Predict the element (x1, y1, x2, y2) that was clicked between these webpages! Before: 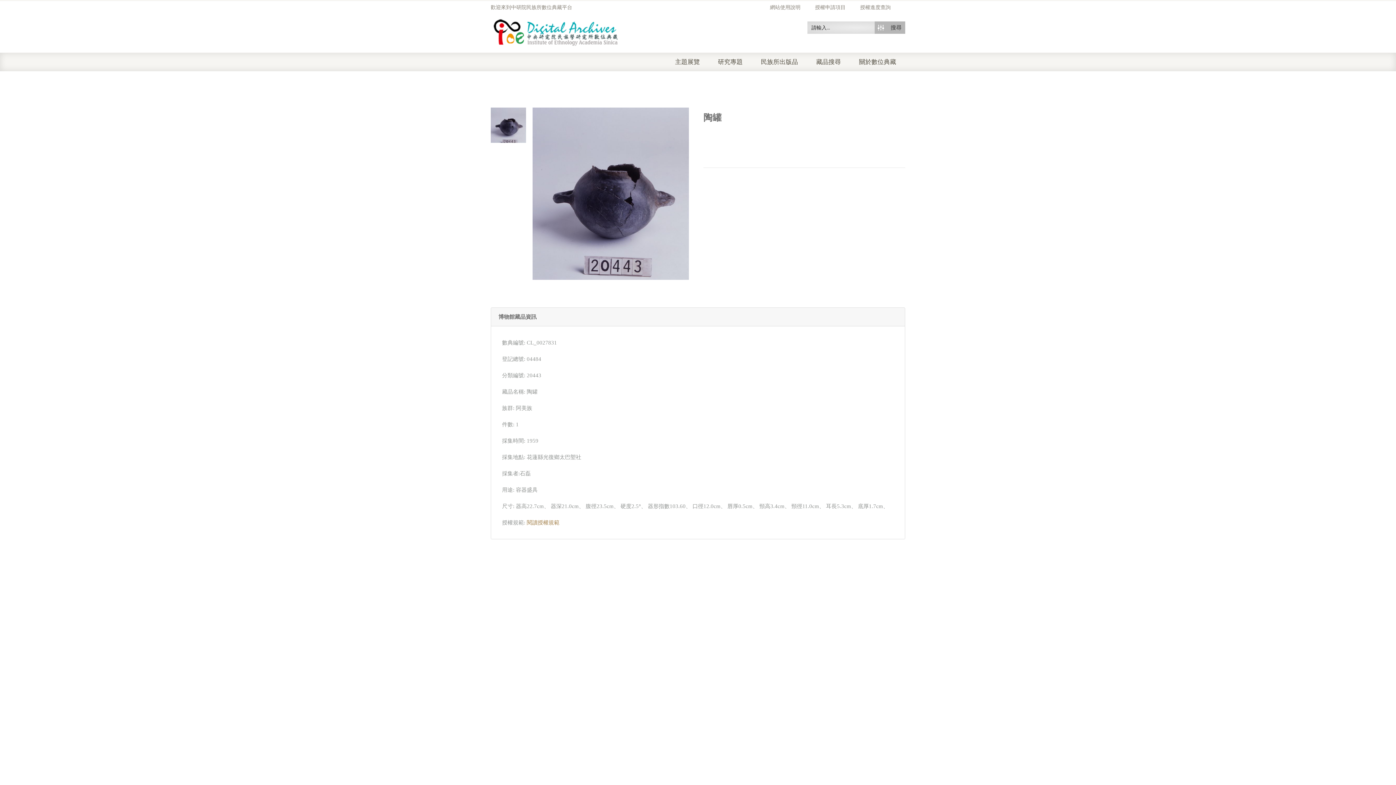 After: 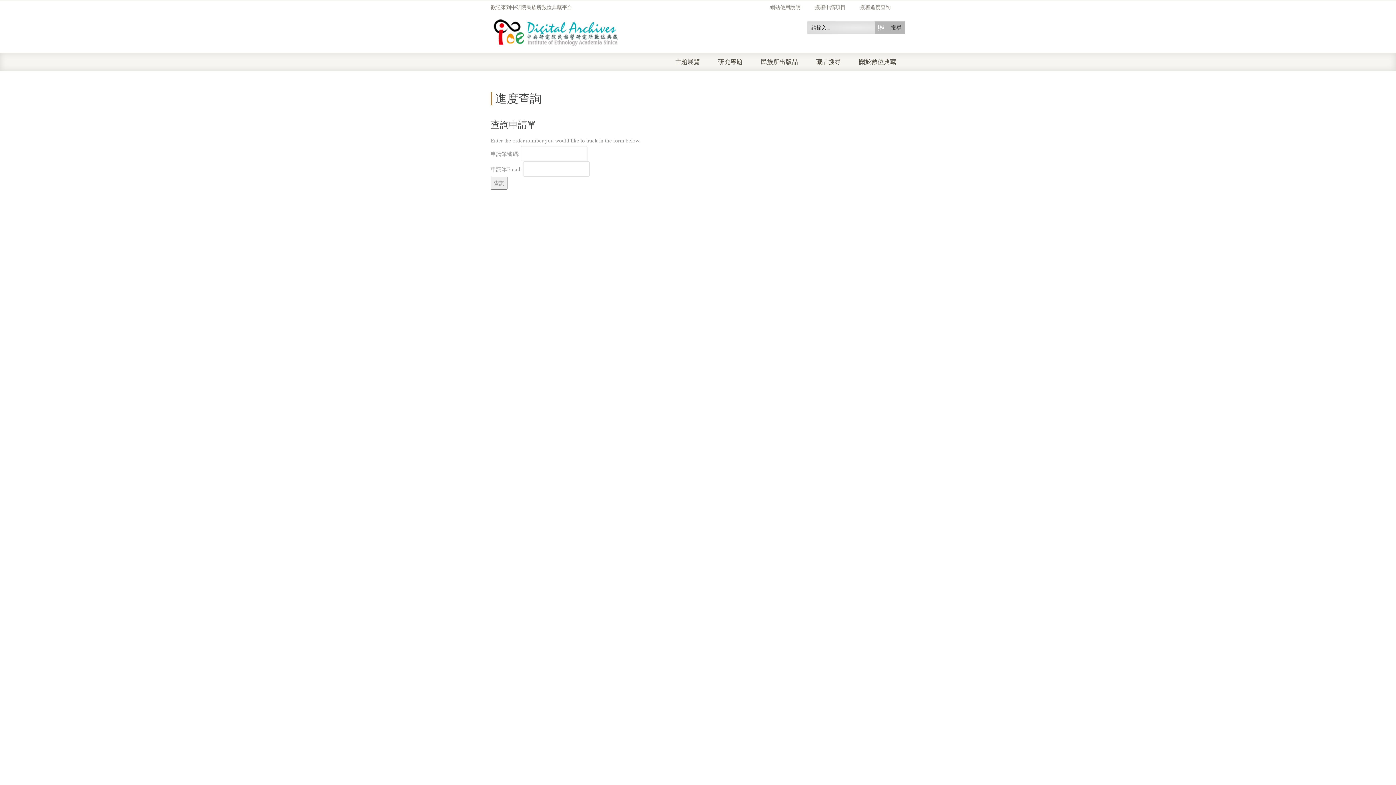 Action: label: 授權進度查詢 bbox: (860, 4, 905, 11)